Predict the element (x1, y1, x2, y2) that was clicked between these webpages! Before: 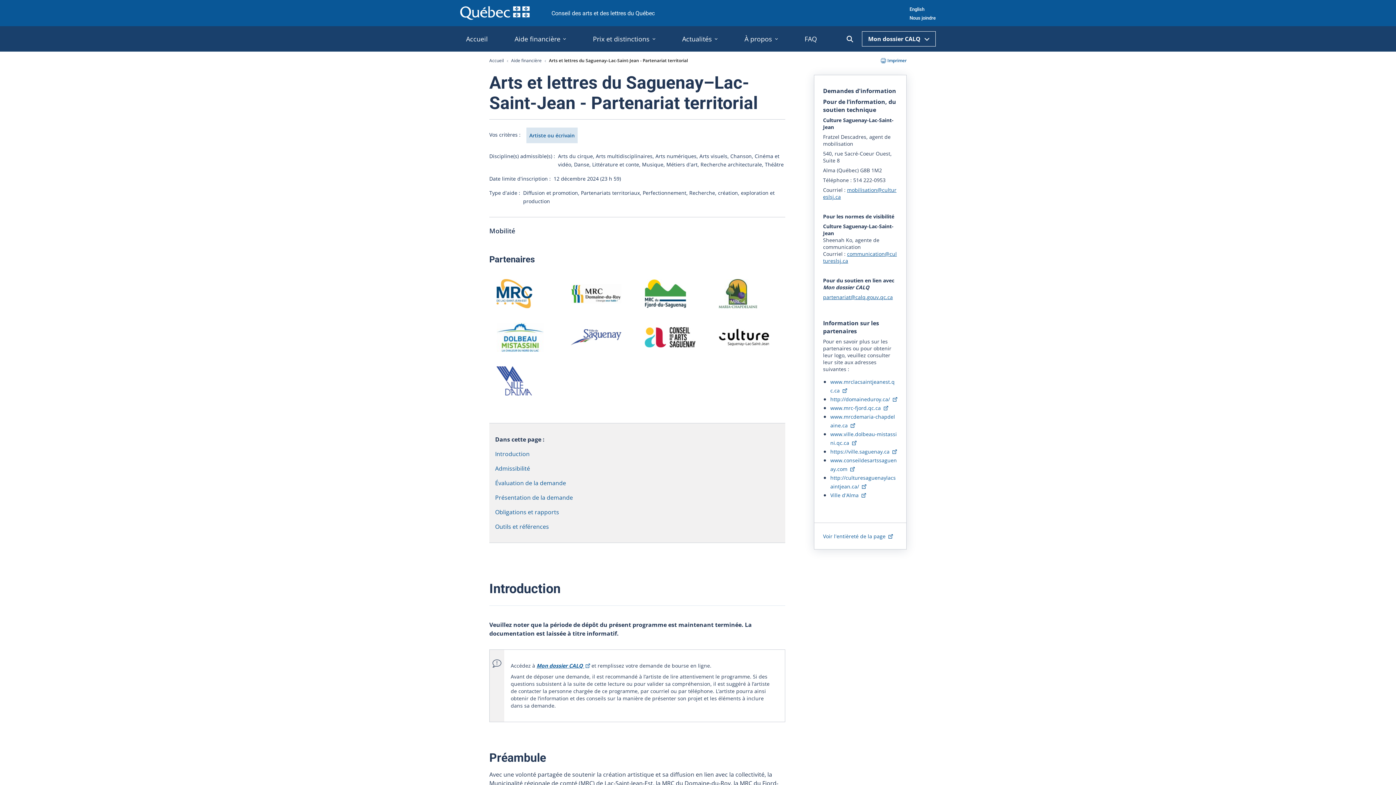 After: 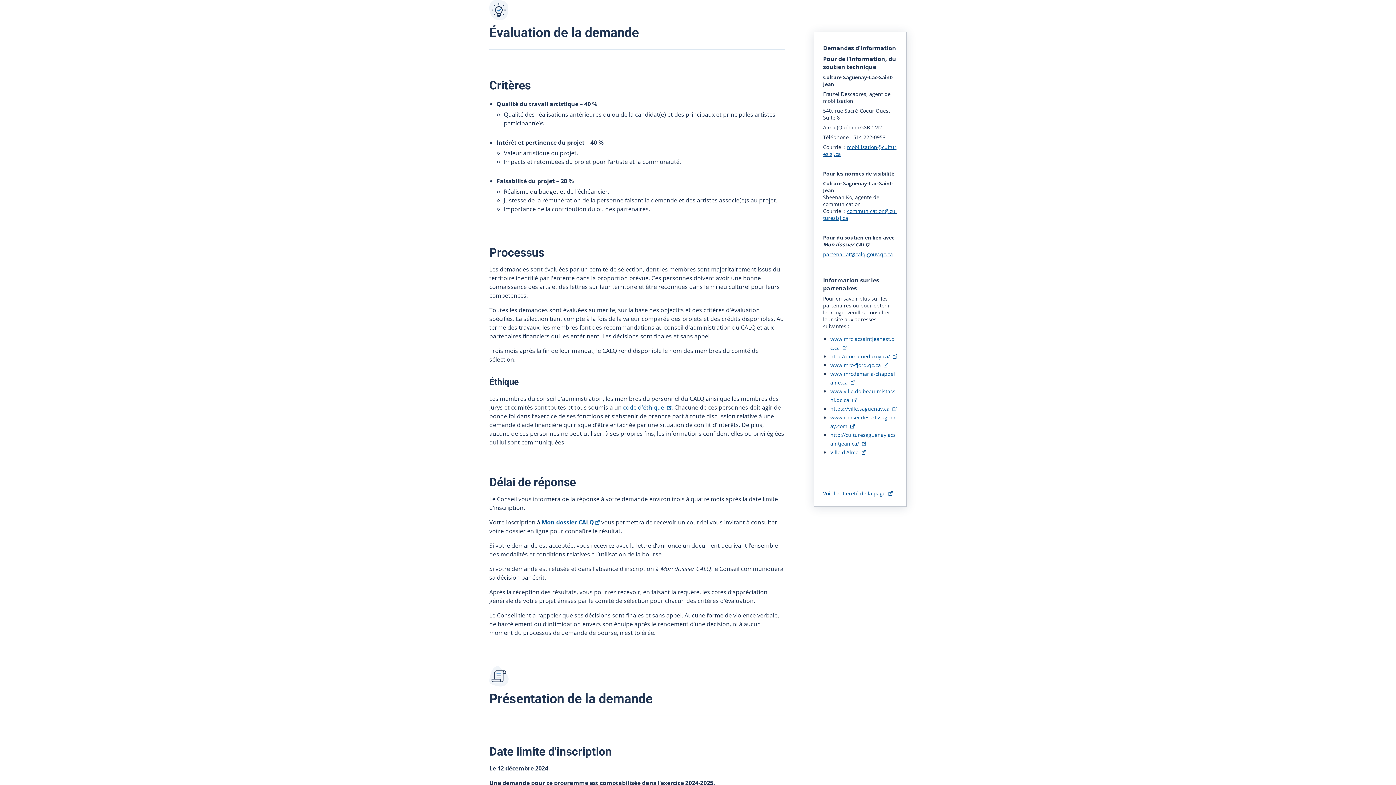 Action: label: Évaluation de la demande bbox: (495, 479, 566, 487)